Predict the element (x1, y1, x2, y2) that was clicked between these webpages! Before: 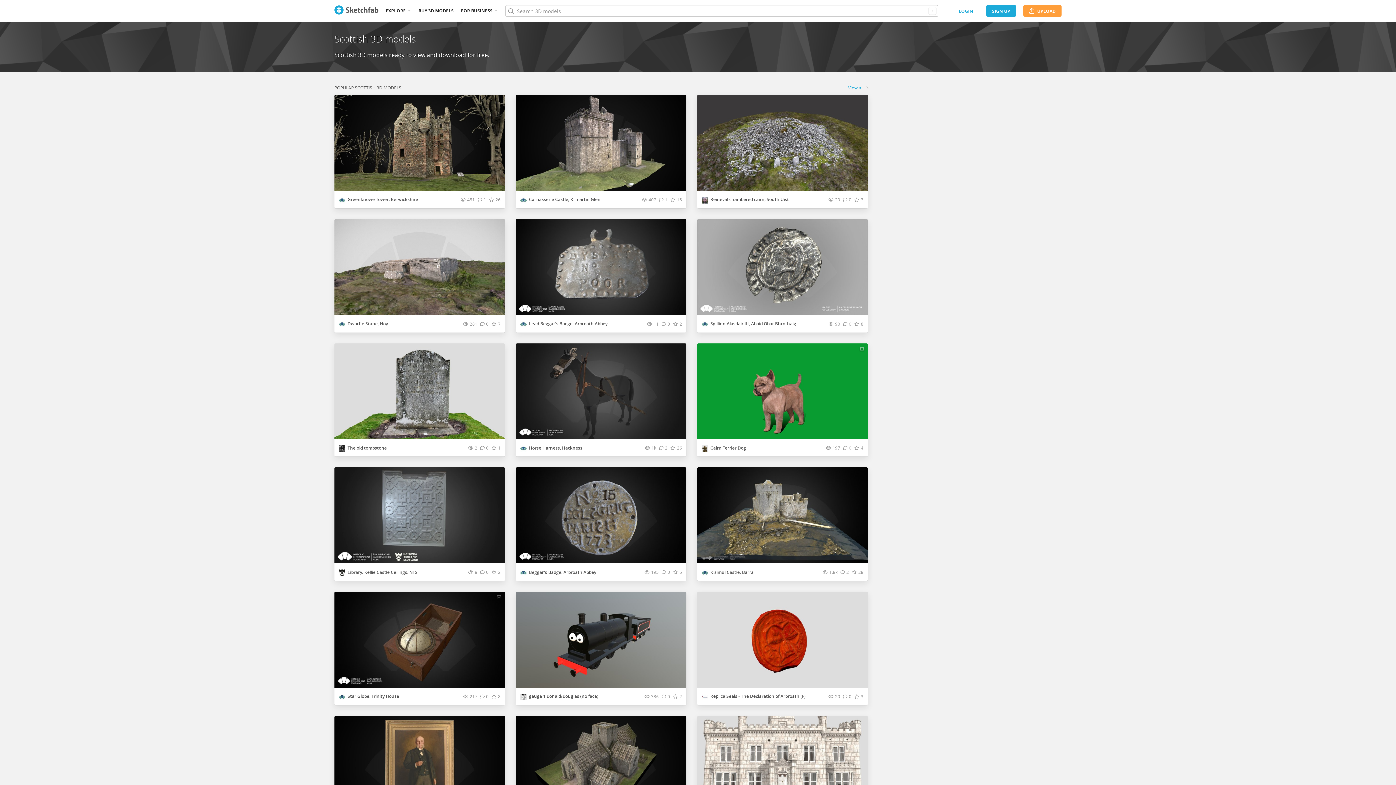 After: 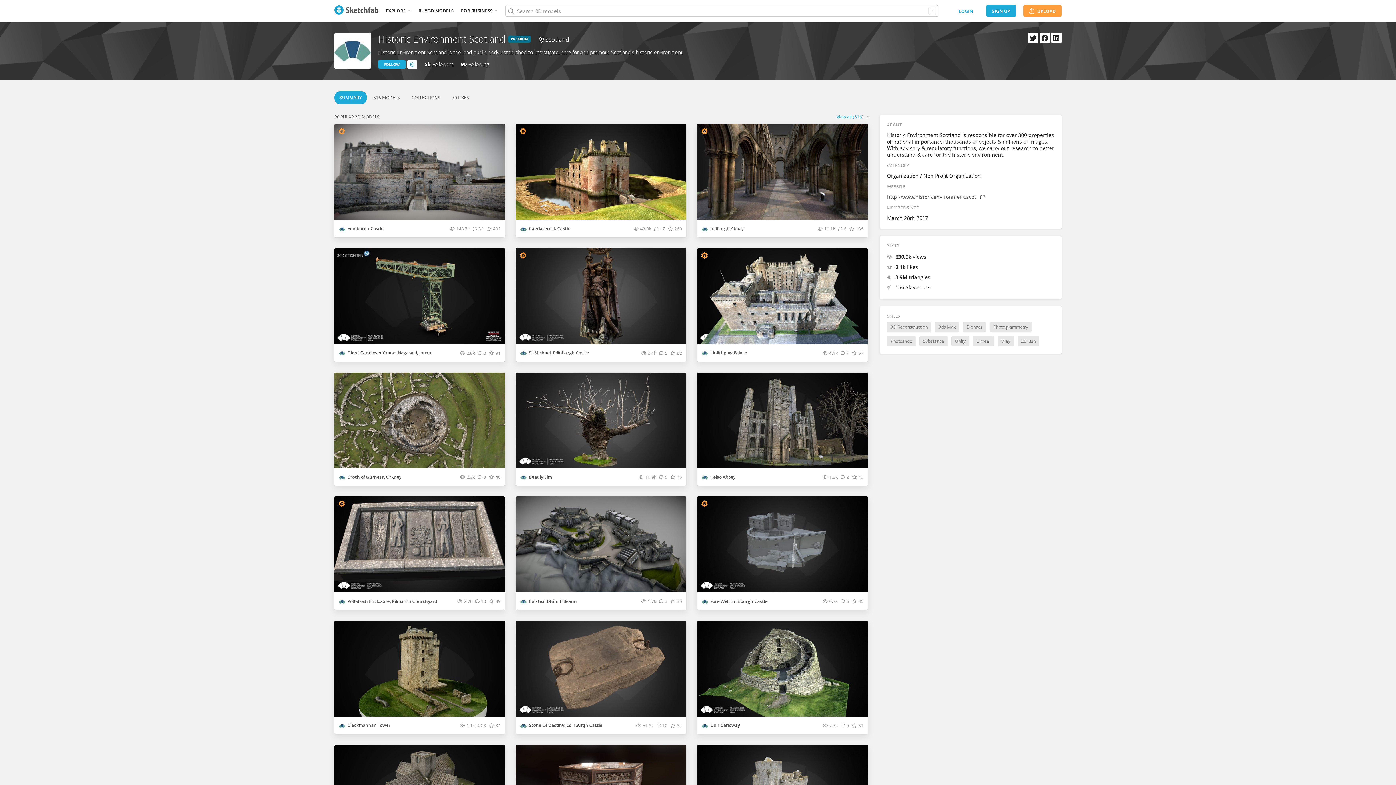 Action: label: Visit HistoricEnvironmentScotland profile bbox: (338, 694, 345, 700)